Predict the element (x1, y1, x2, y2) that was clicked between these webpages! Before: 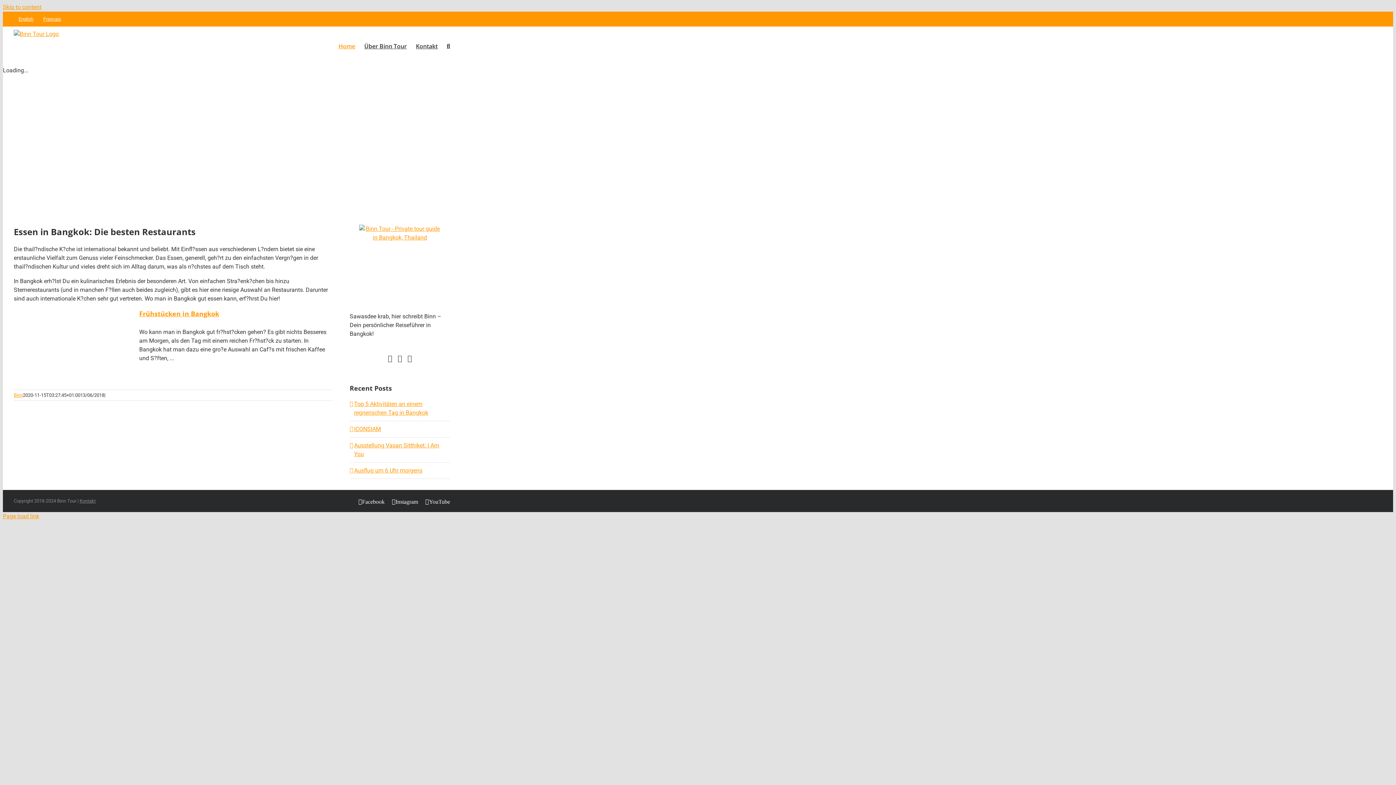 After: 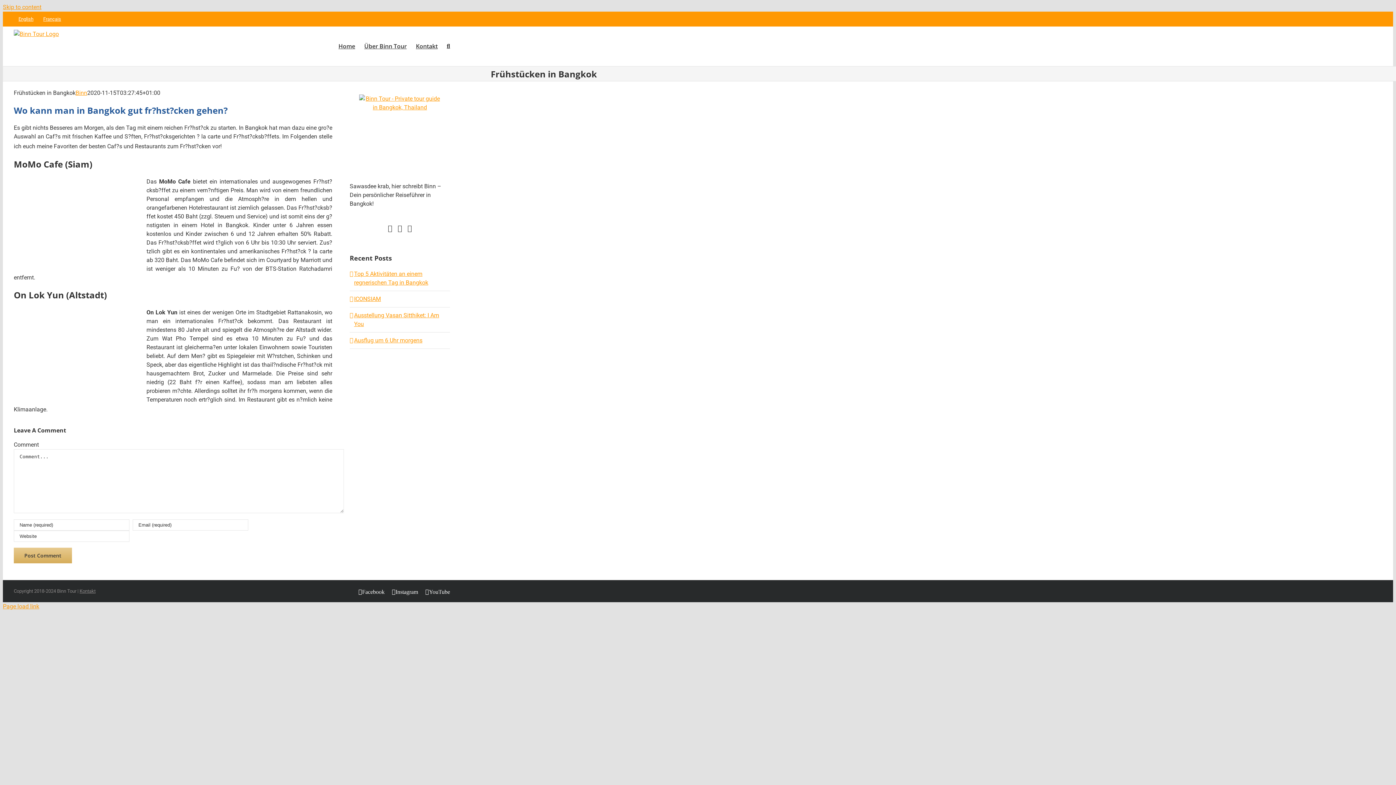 Action: bbox: (139, 309, 219, 318) label: Frühstücken in Bangkok